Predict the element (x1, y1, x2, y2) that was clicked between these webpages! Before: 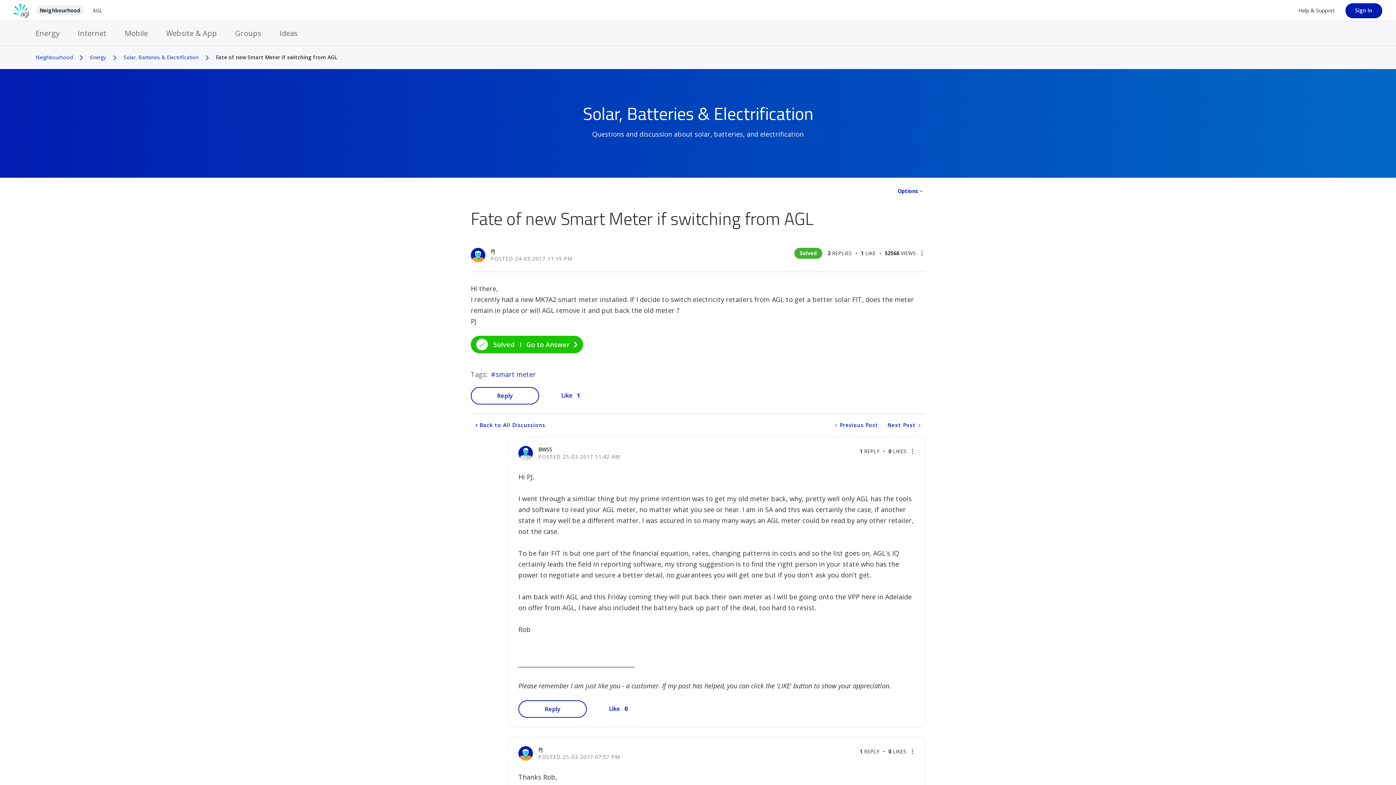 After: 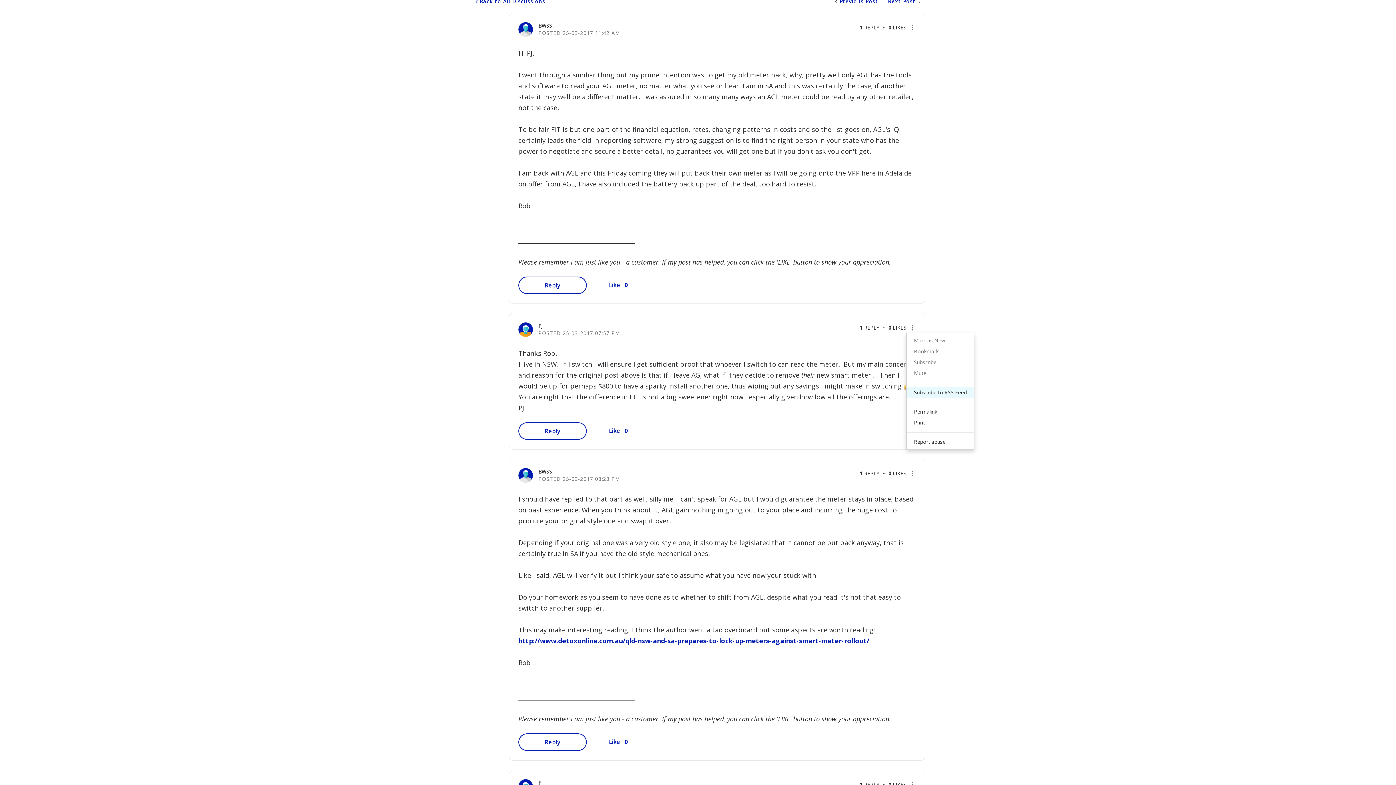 Action: label: Show comment option menu bbox: (906, 746, 918, 757)